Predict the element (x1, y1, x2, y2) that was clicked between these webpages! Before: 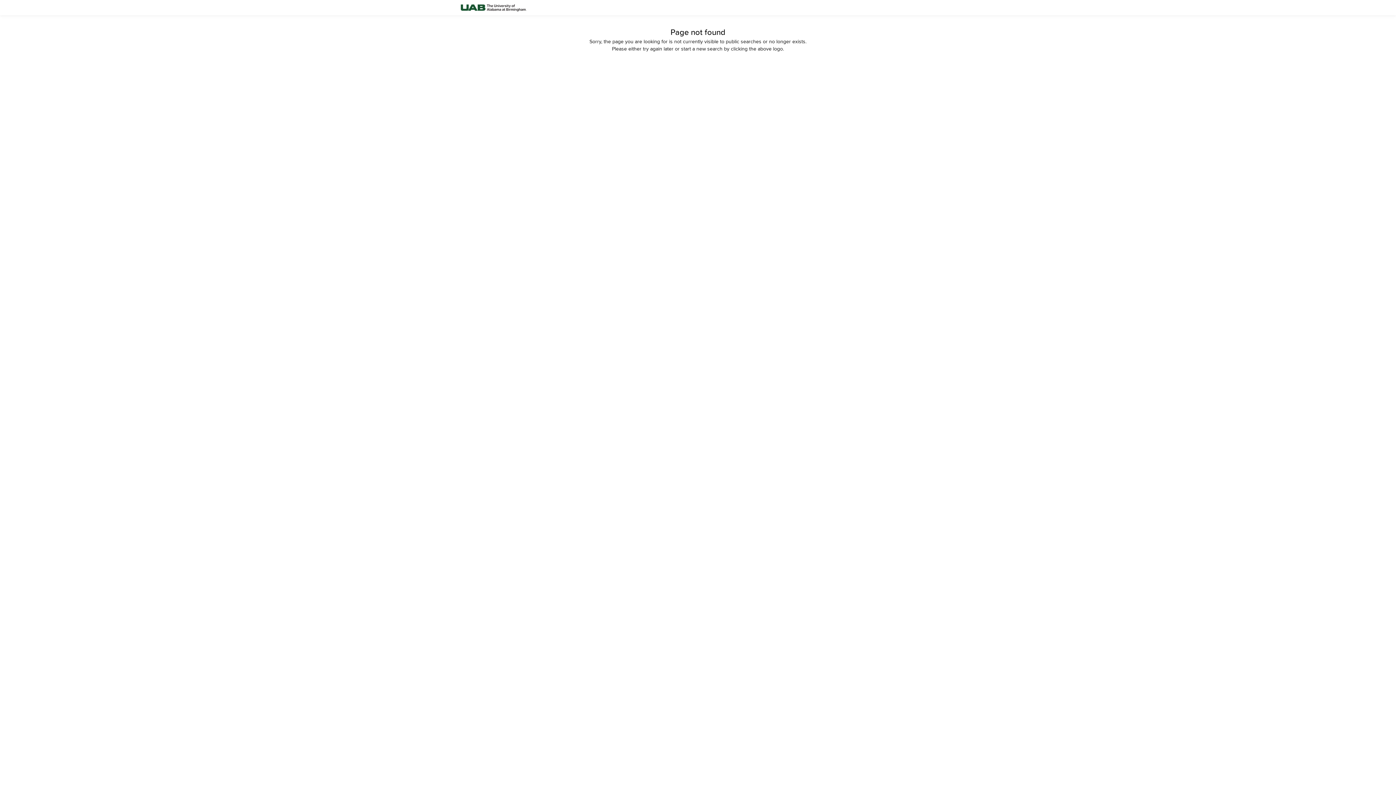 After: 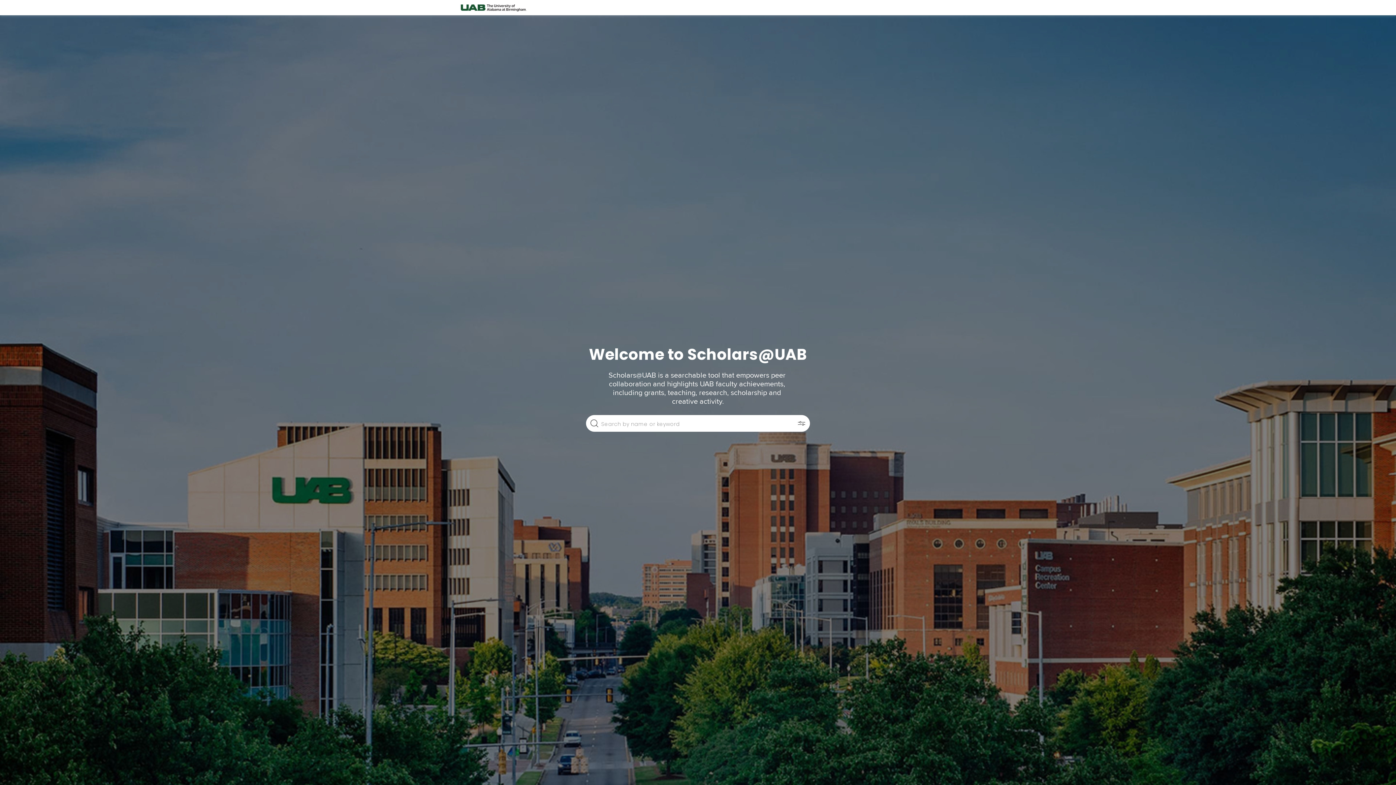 Action: bbox: (458, 0, 528, 15)